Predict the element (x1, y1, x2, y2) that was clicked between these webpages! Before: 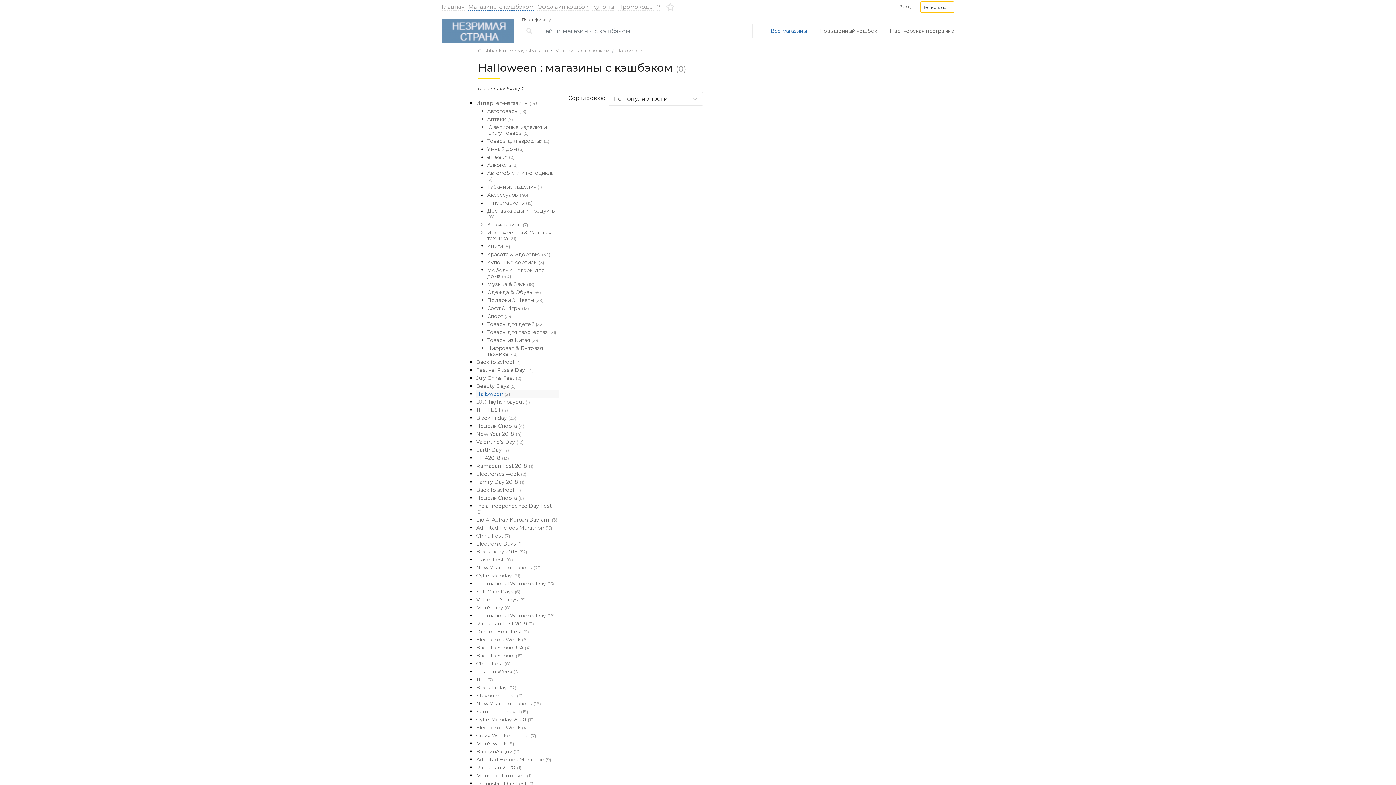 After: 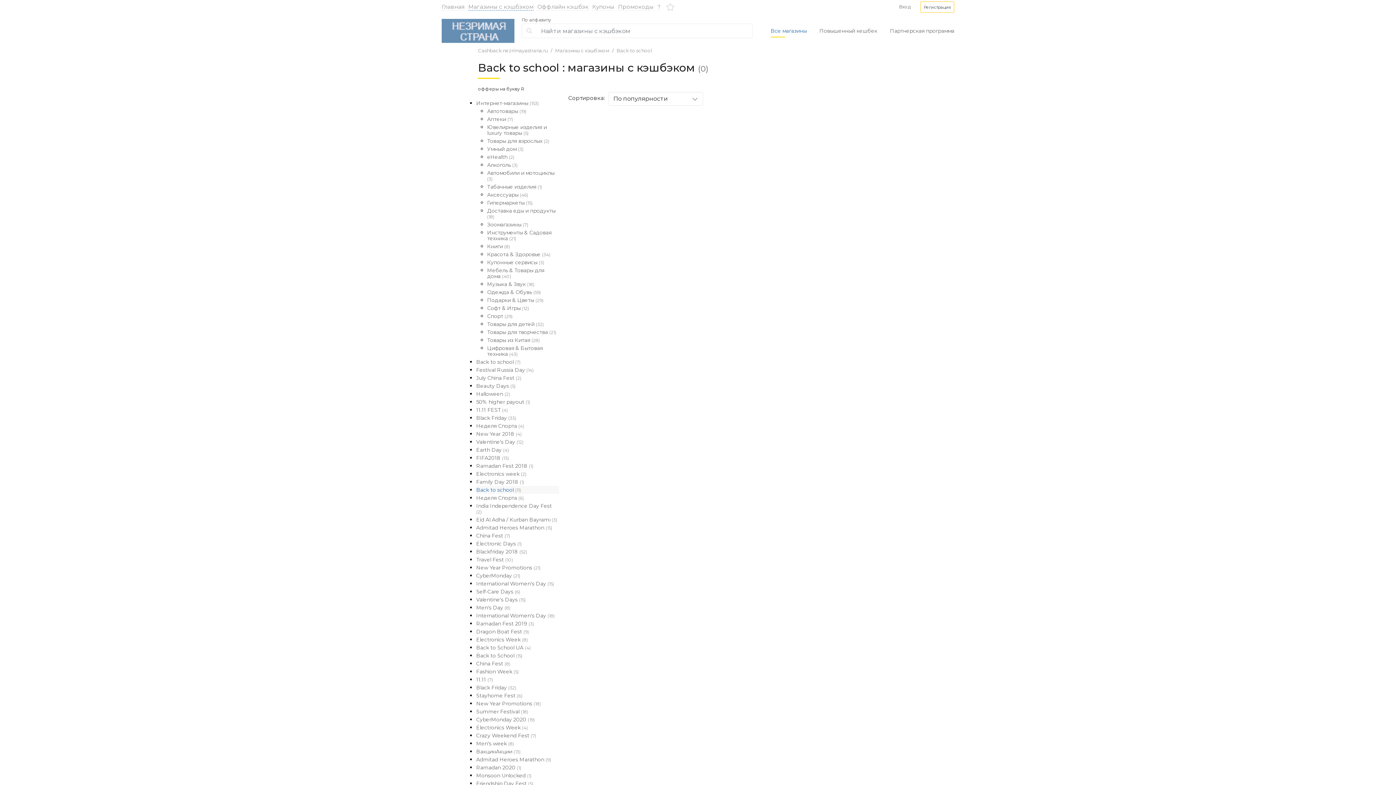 Action: bbox: (476, 486, 559, 494) label: Back to school (11)